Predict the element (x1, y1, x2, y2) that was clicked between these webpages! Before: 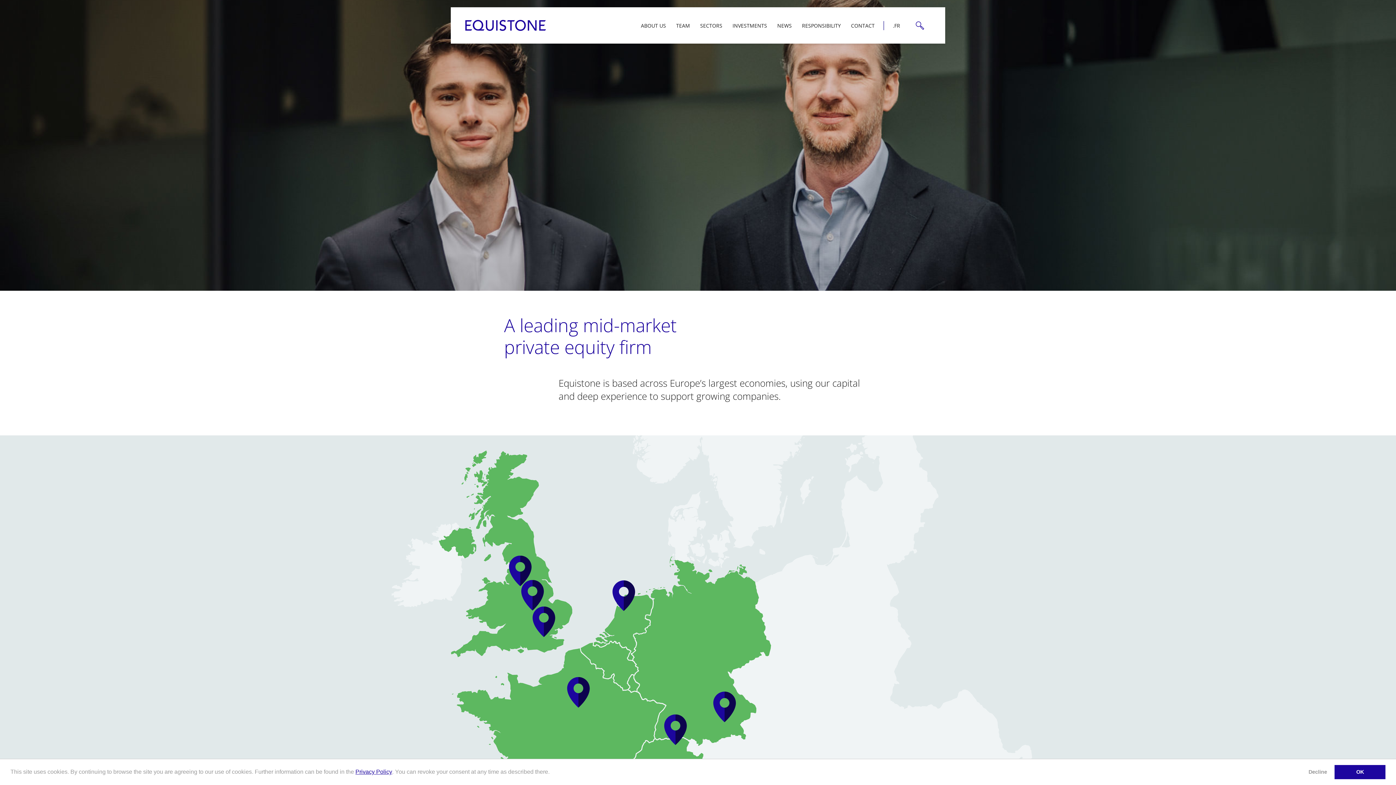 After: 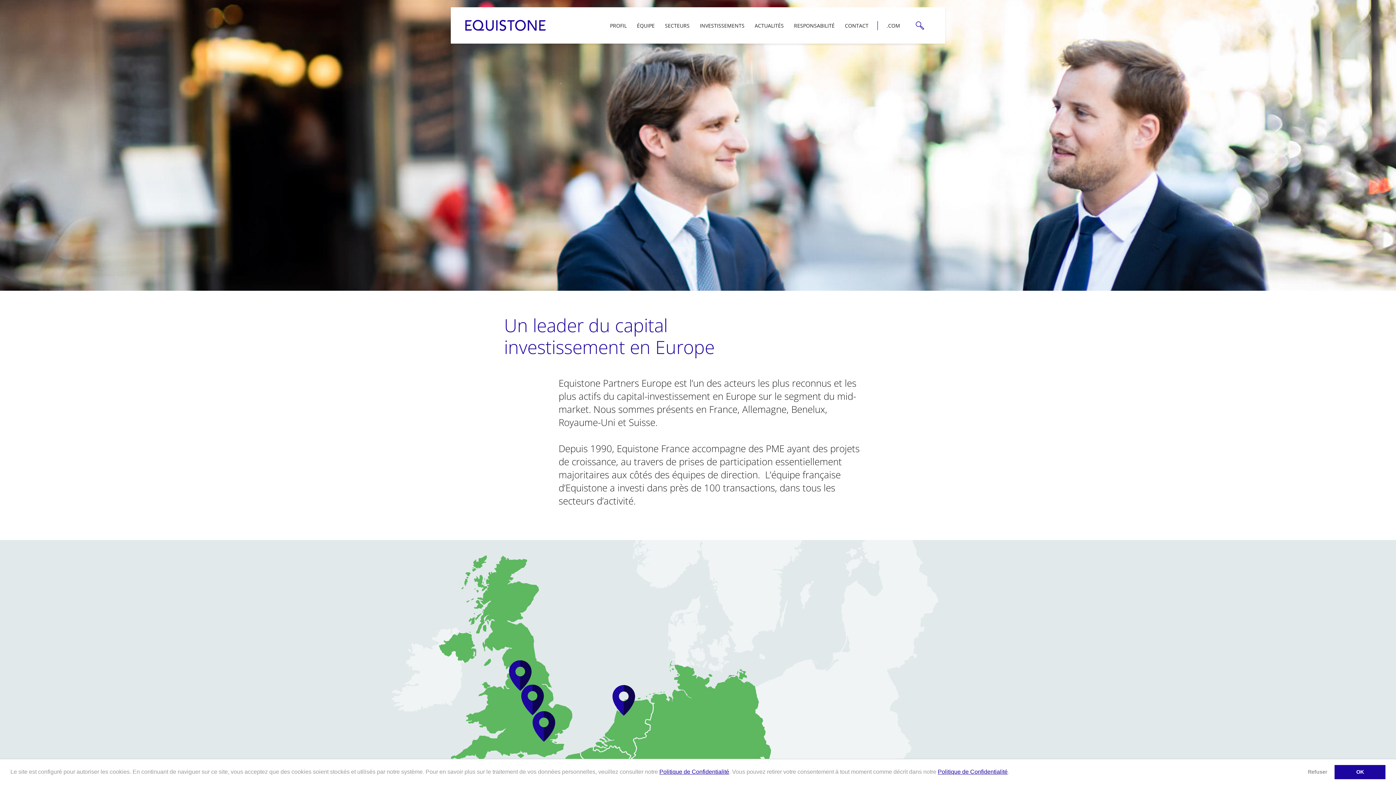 Action: bbox: (888, 18, 905, 32) label: .FR